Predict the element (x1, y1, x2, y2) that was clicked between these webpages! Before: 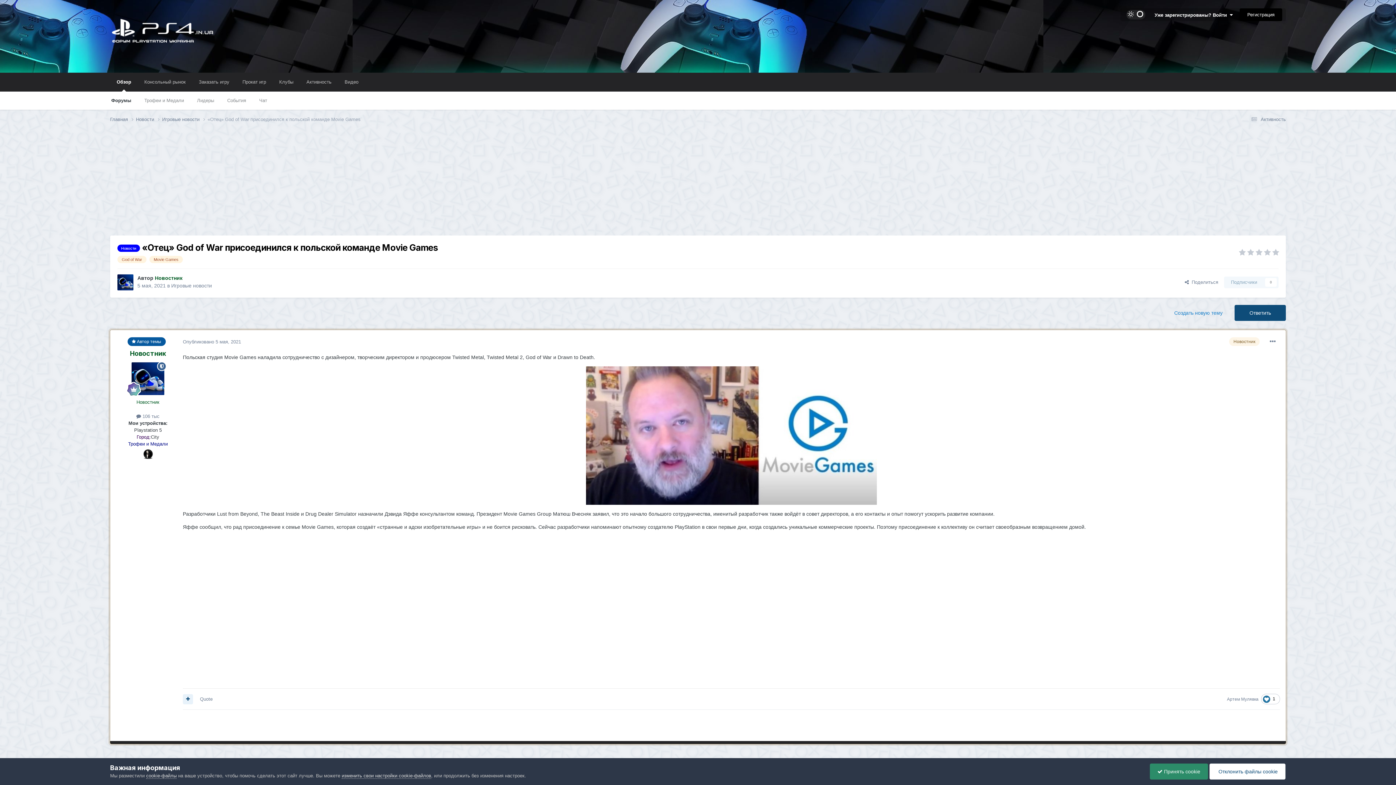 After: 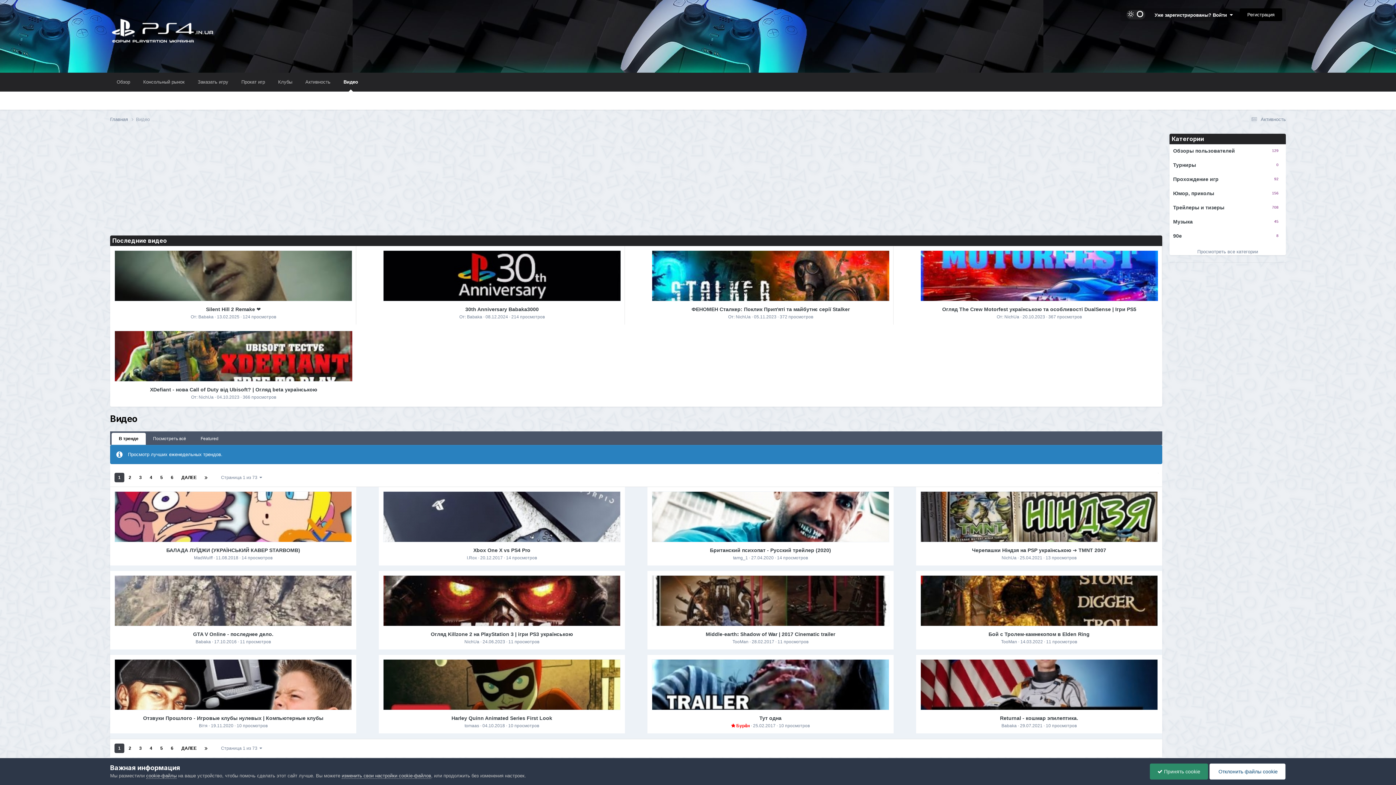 Action: bbox: (338, 72, 365, 91) label: Видео